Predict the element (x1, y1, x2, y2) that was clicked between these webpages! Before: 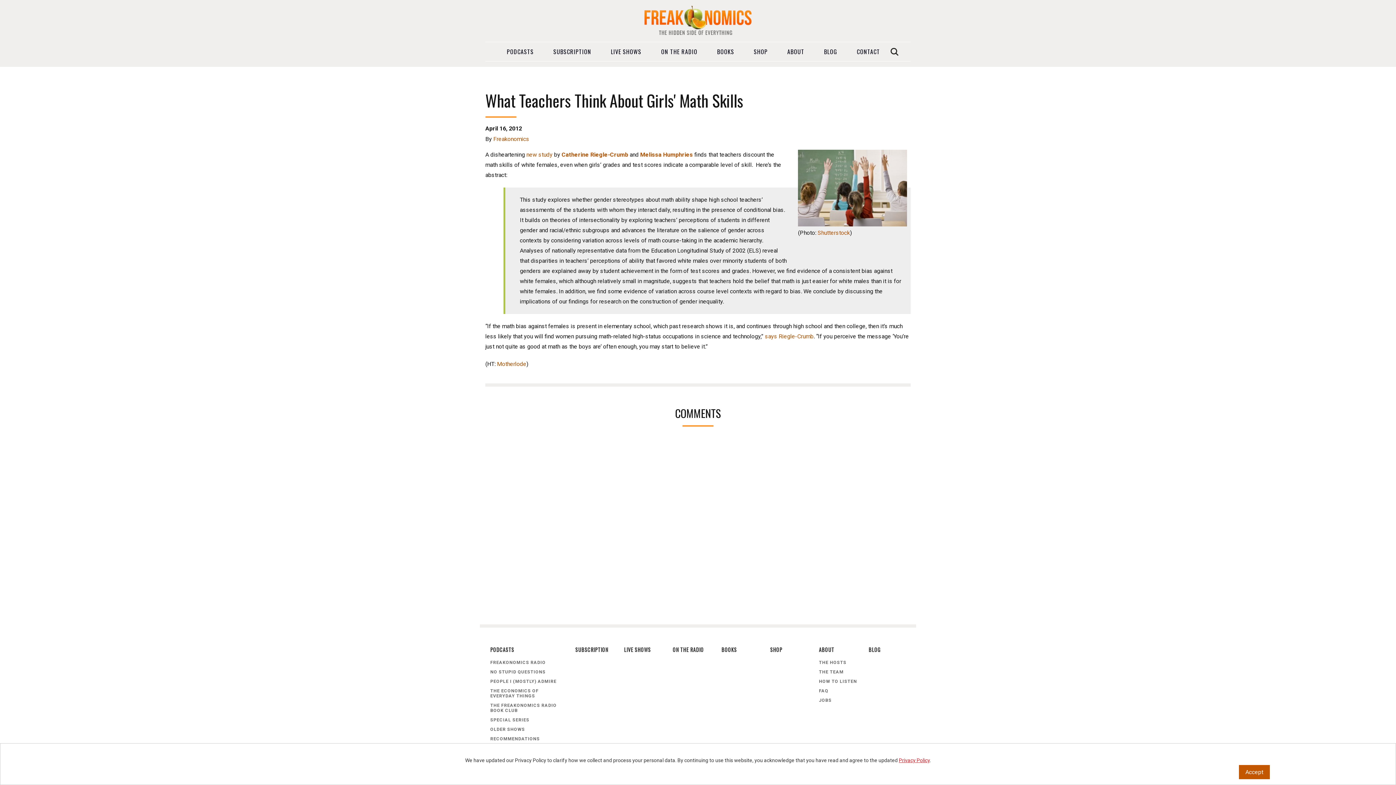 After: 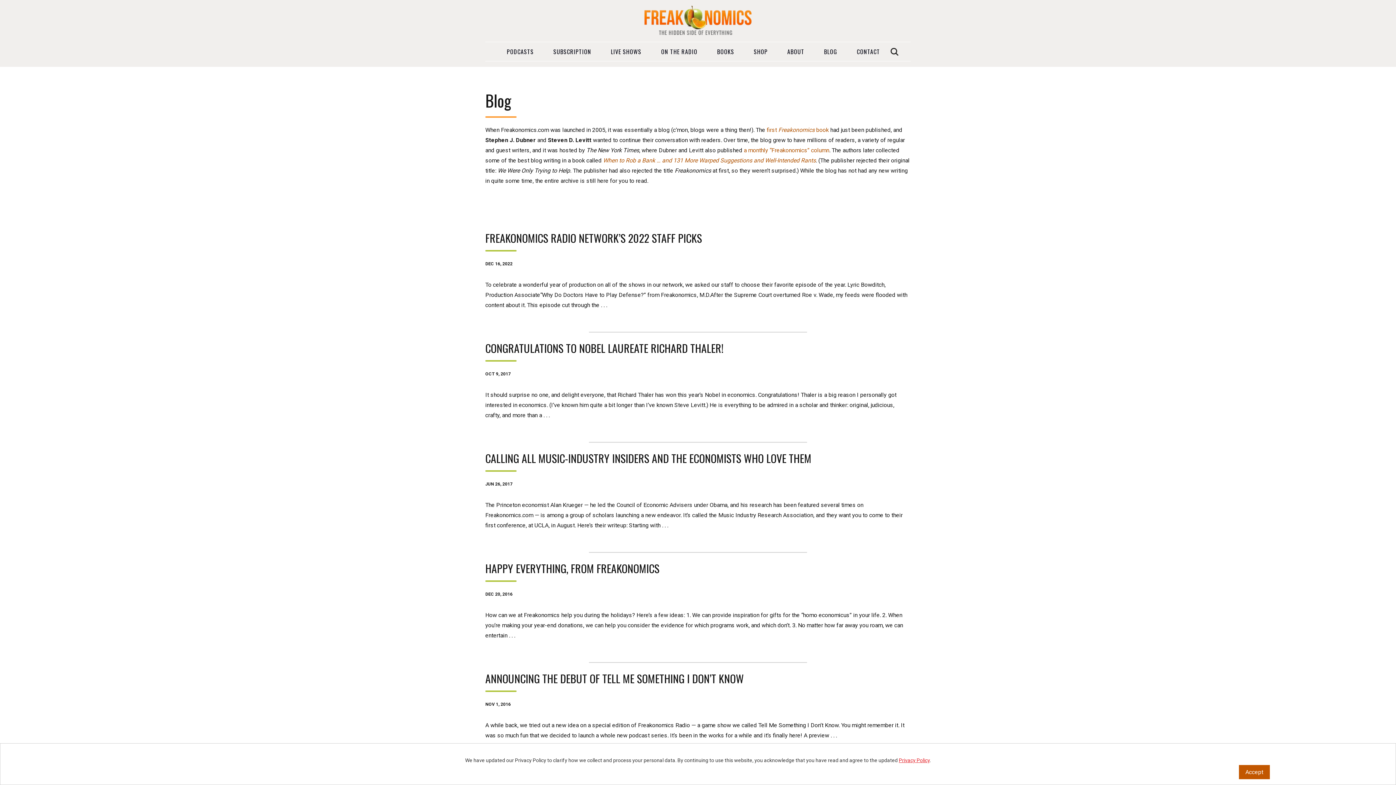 Action: label: BLOG bbox: (868, 644, 905, 658)